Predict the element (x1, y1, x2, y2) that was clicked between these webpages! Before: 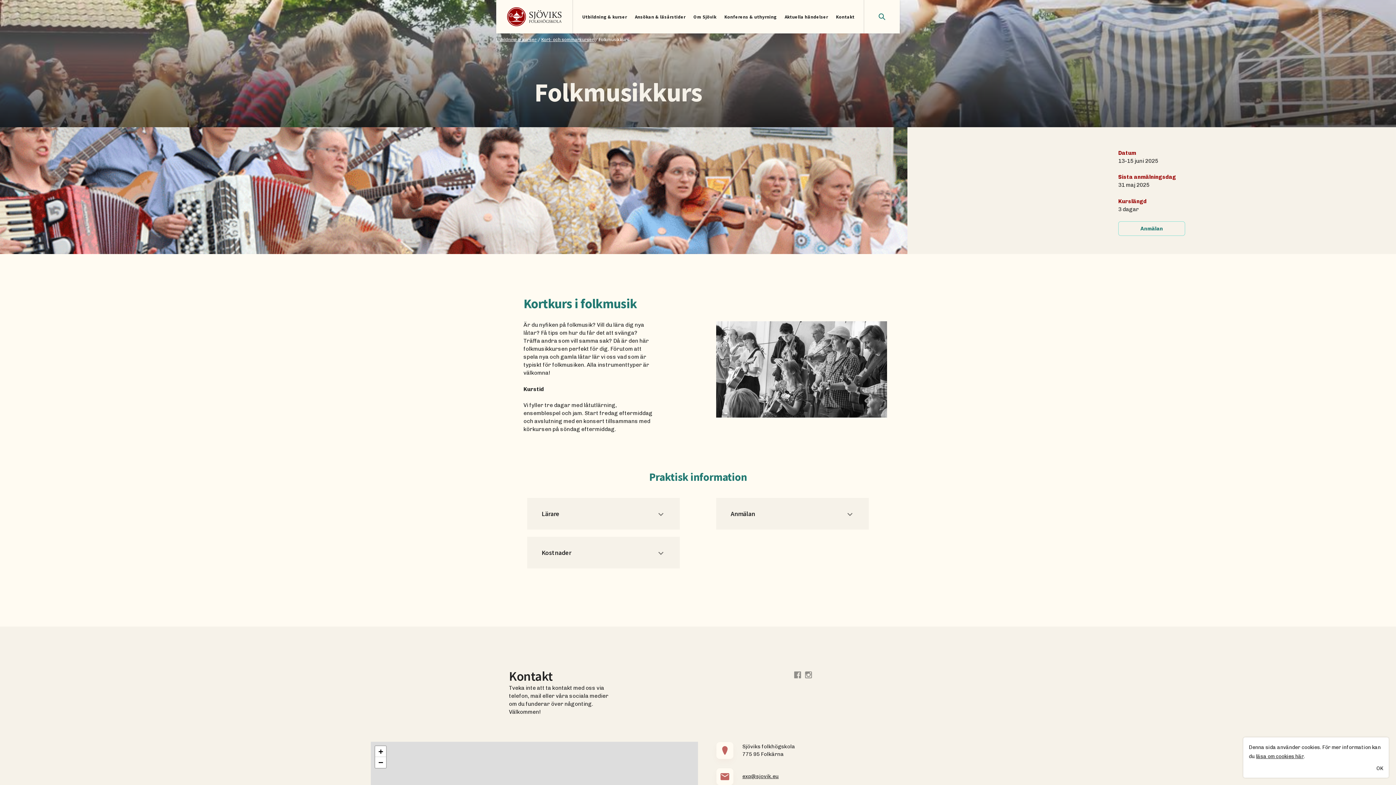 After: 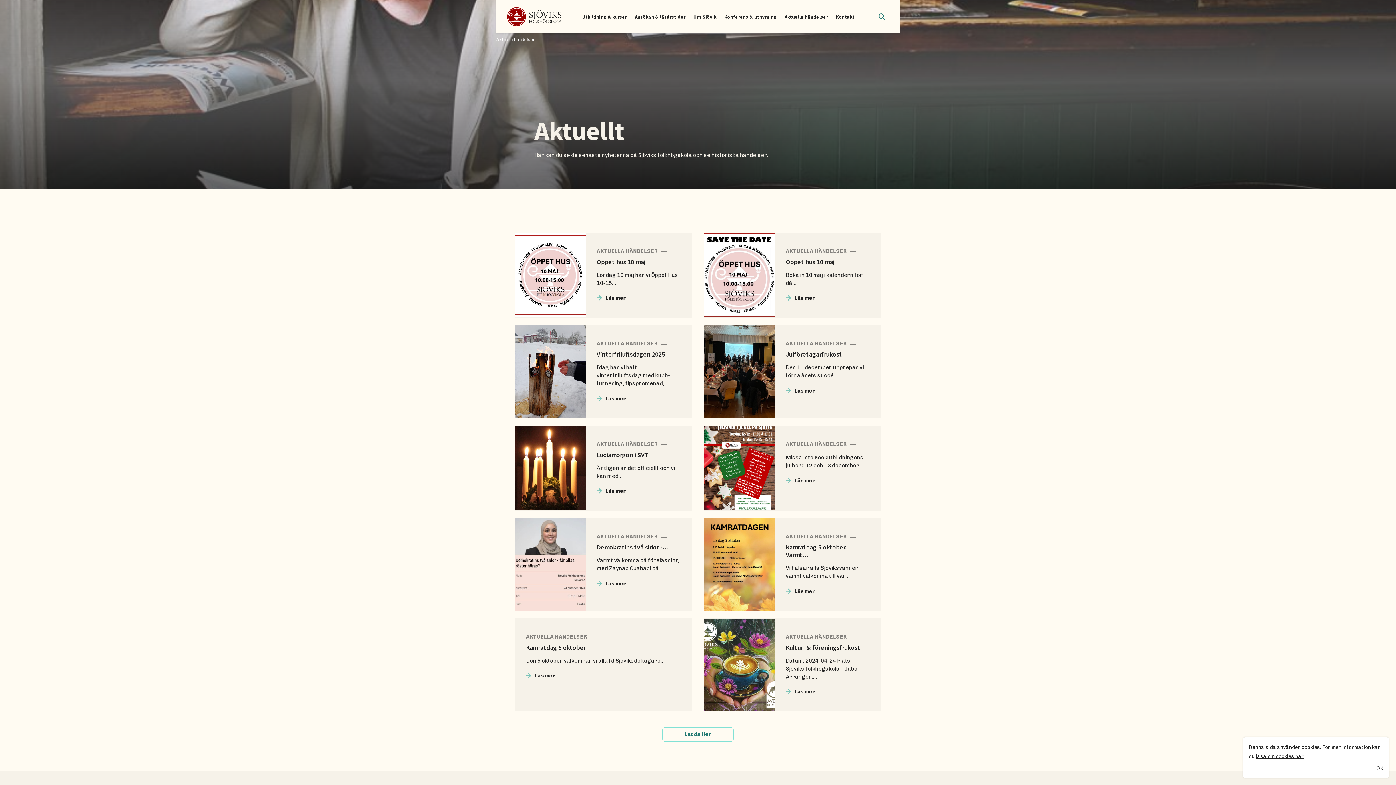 Action: bbox: (784, 13, 828, 19) label: Aktuella händelser